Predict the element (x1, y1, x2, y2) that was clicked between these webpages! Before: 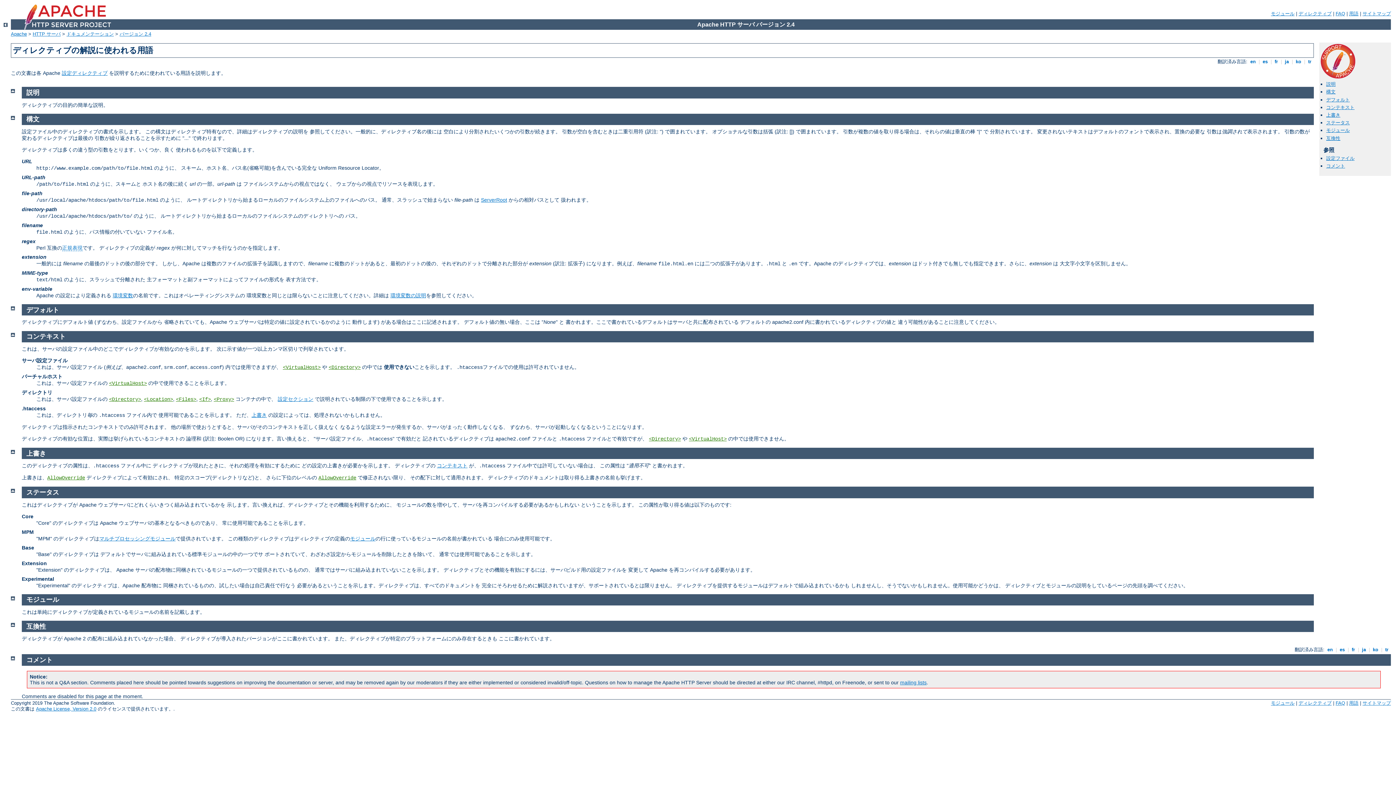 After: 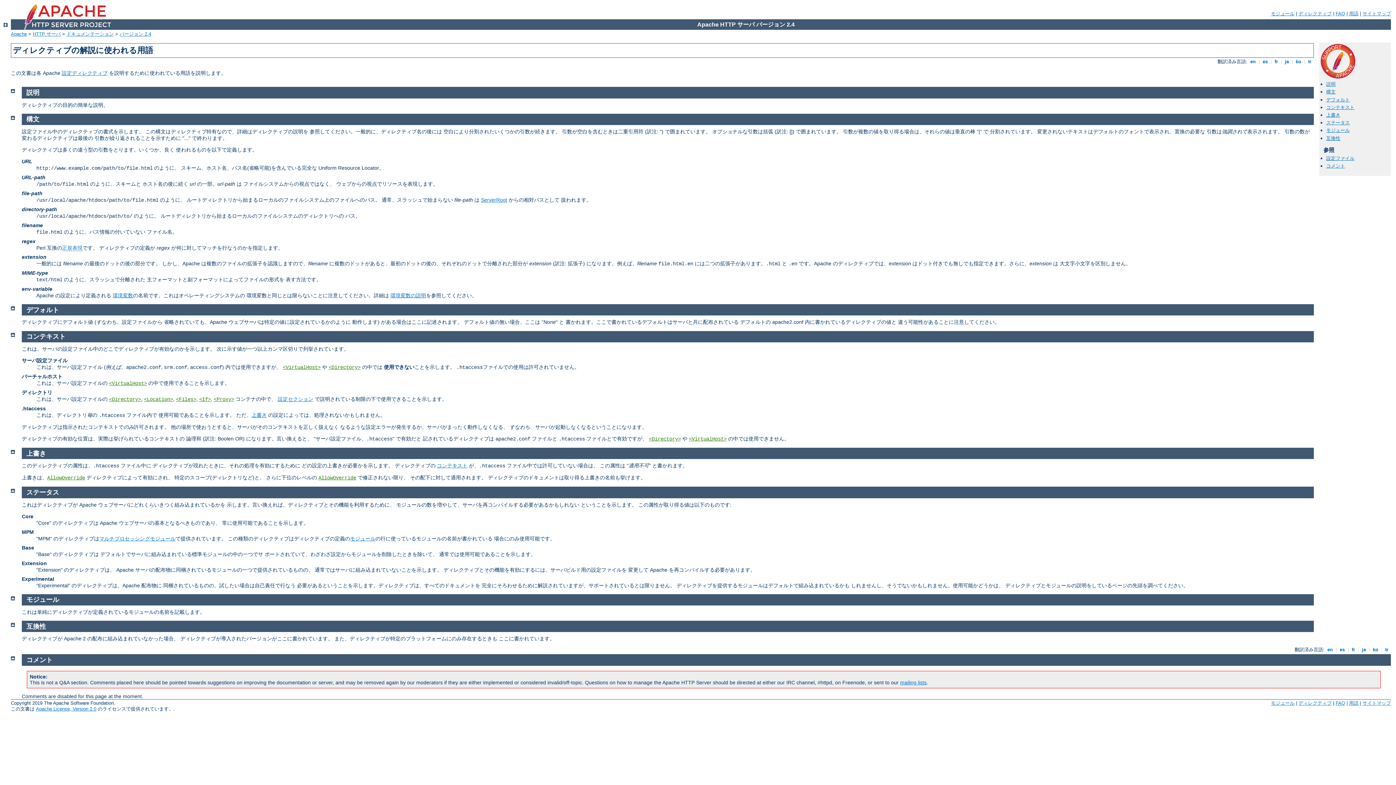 Action: bbox: (10, 304, 14, 310)